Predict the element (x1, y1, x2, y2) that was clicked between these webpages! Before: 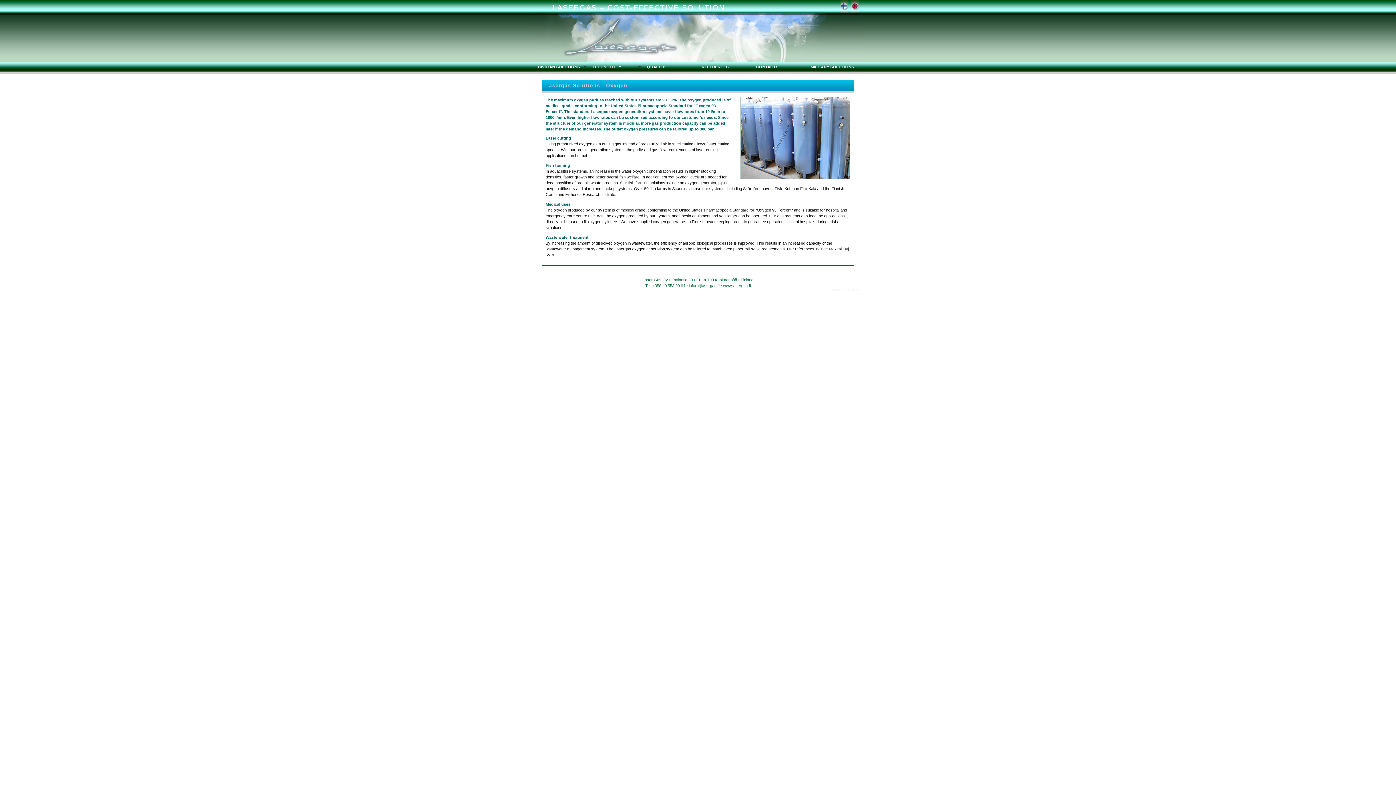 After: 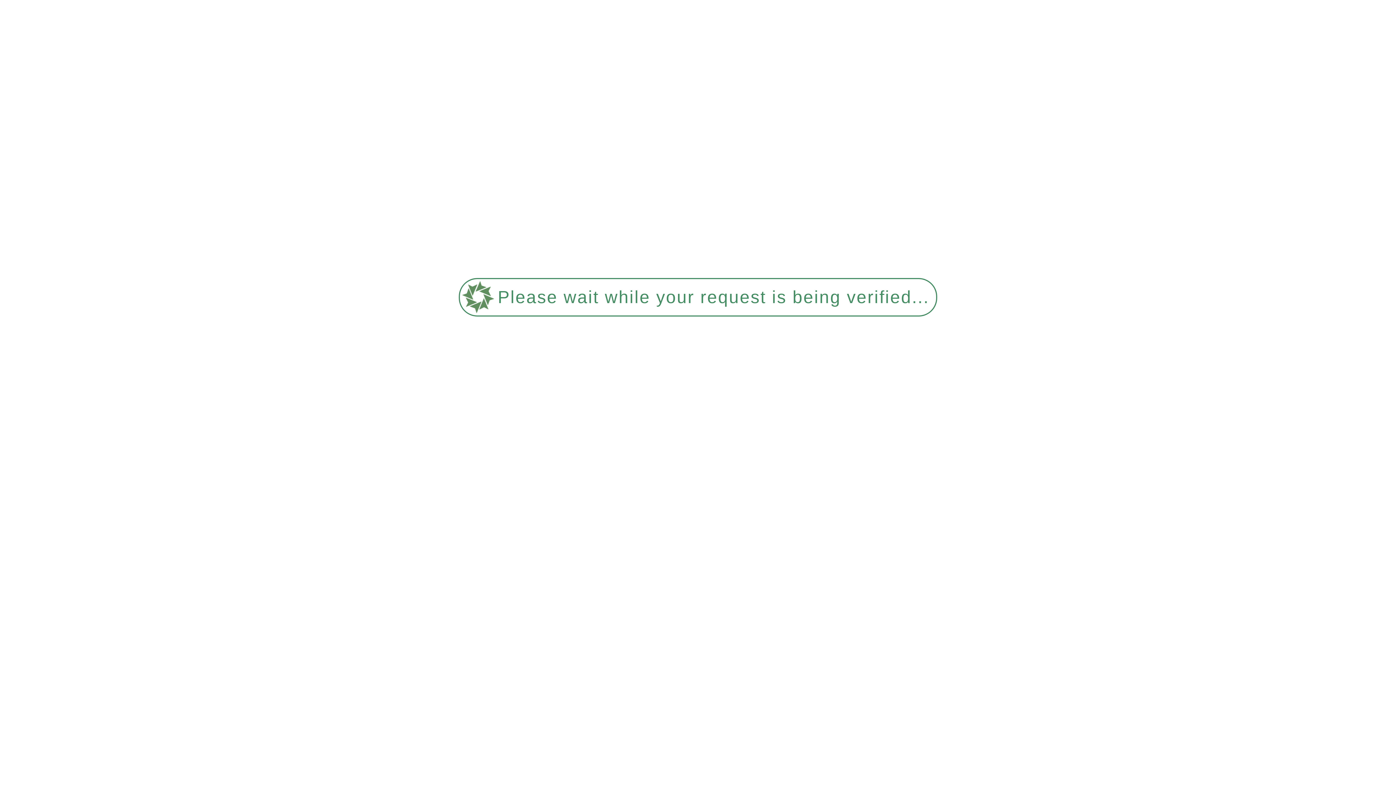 Action: bbox: (643, 61, 698, 71) label: QUALITY